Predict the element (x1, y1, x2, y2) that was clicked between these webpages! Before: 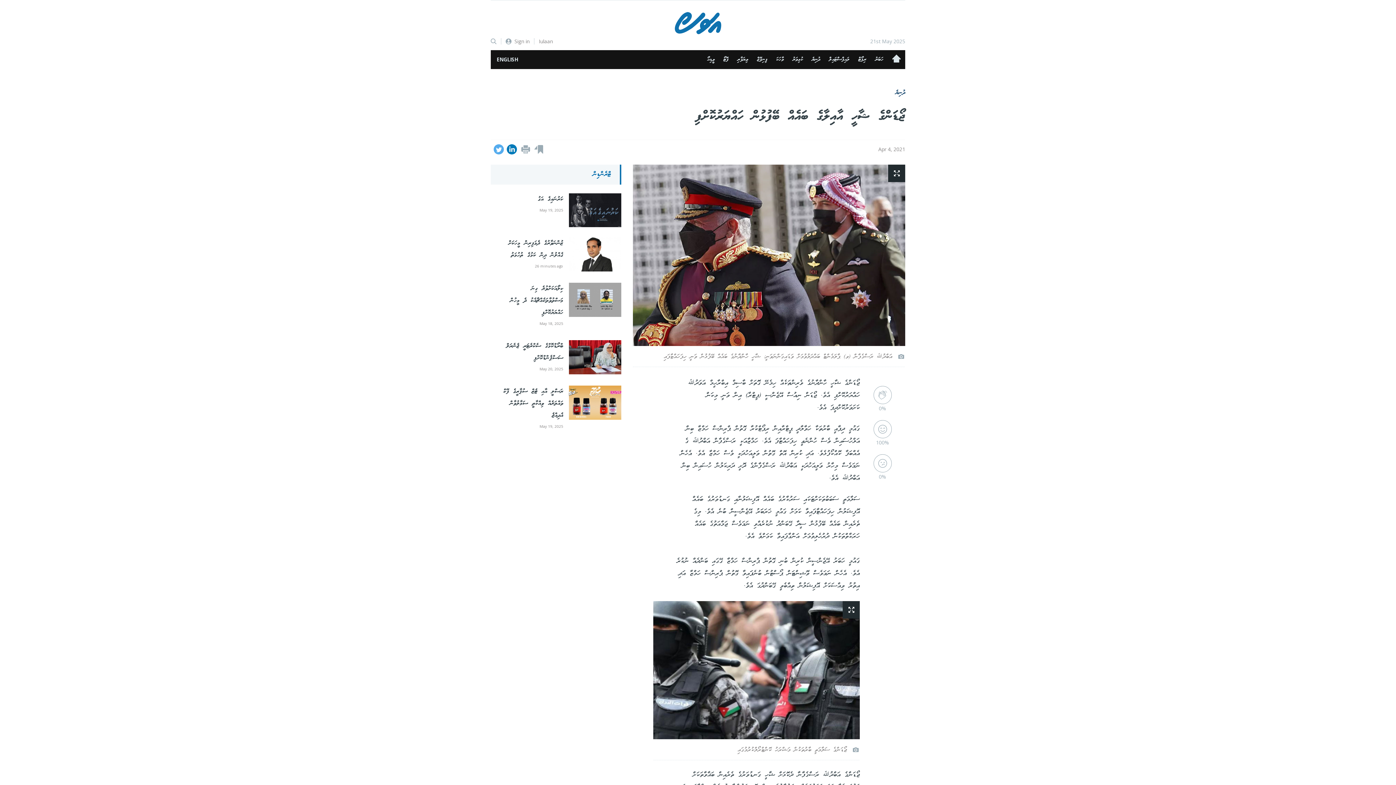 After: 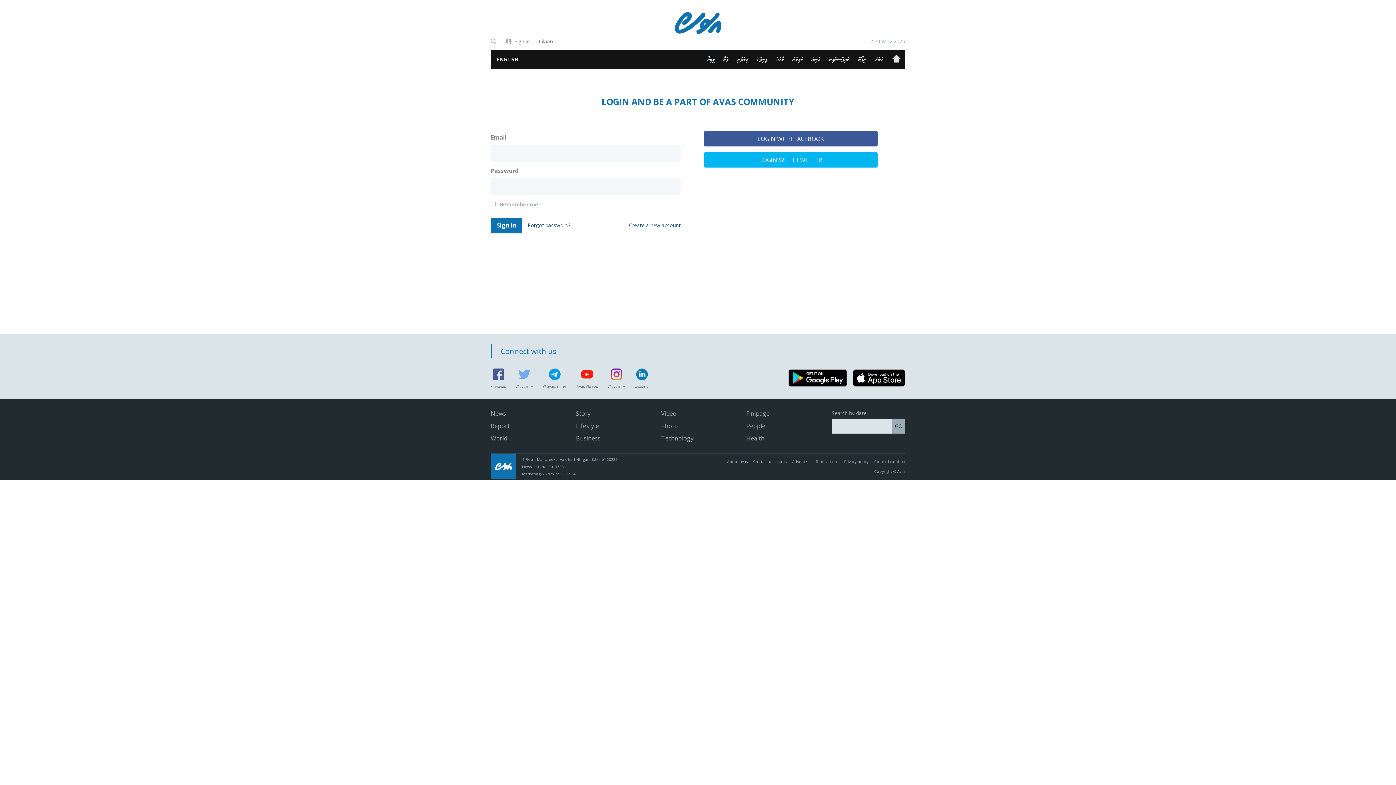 Action: bbox: (534, 144, 543, 153)